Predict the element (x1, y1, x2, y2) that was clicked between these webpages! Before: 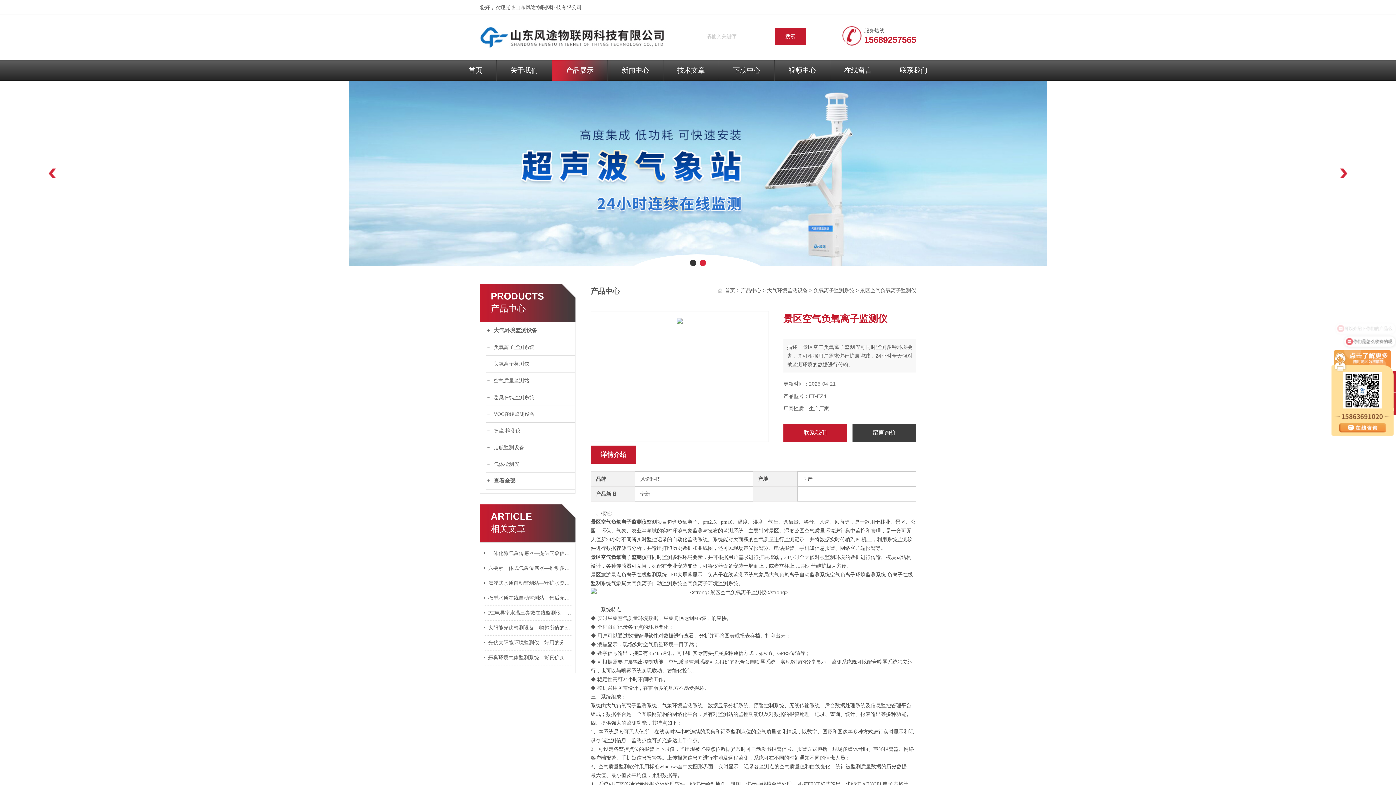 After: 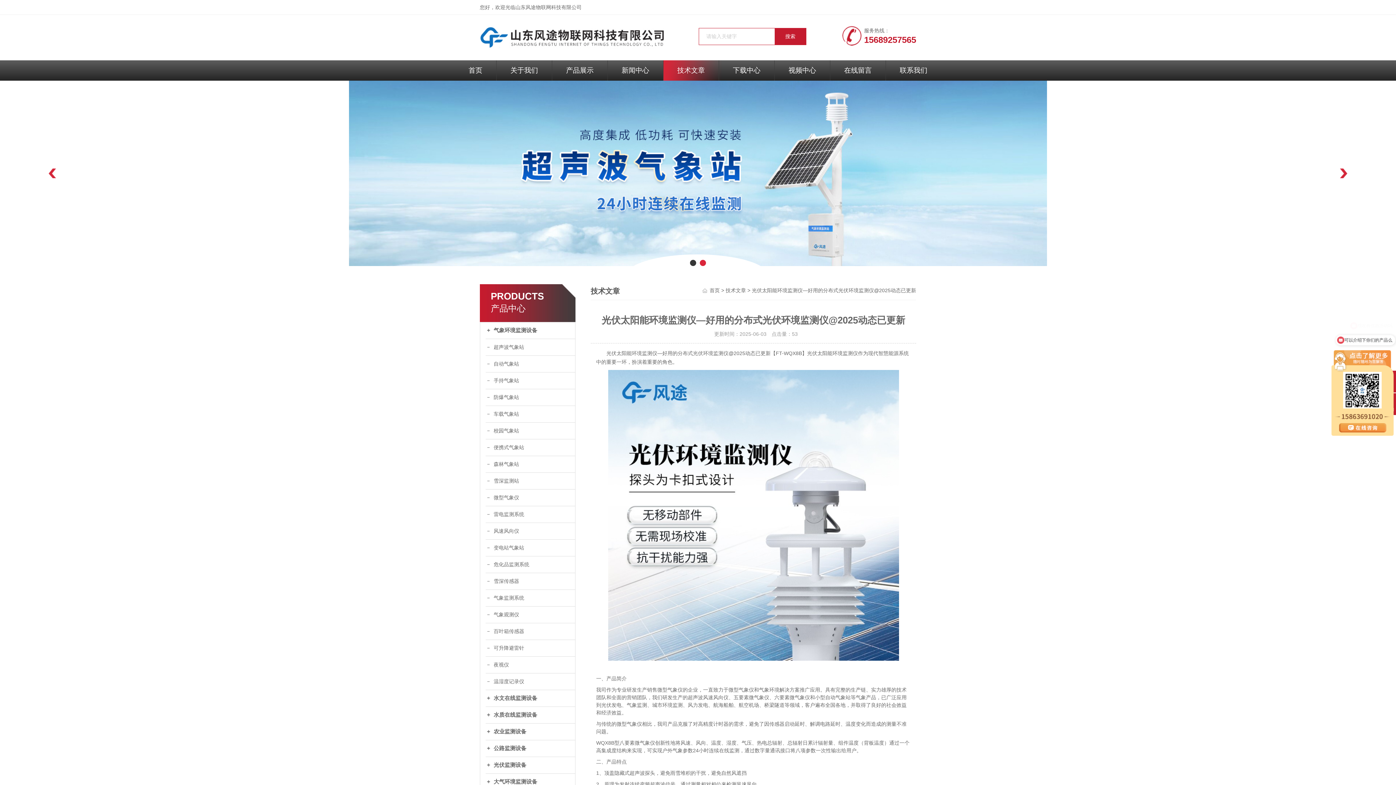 Action: label: 光伏太阳能环境监测仪—好用的分布式光伏环境监测仪@2025动态已更新 bbox: (484, 636, 572, 650)